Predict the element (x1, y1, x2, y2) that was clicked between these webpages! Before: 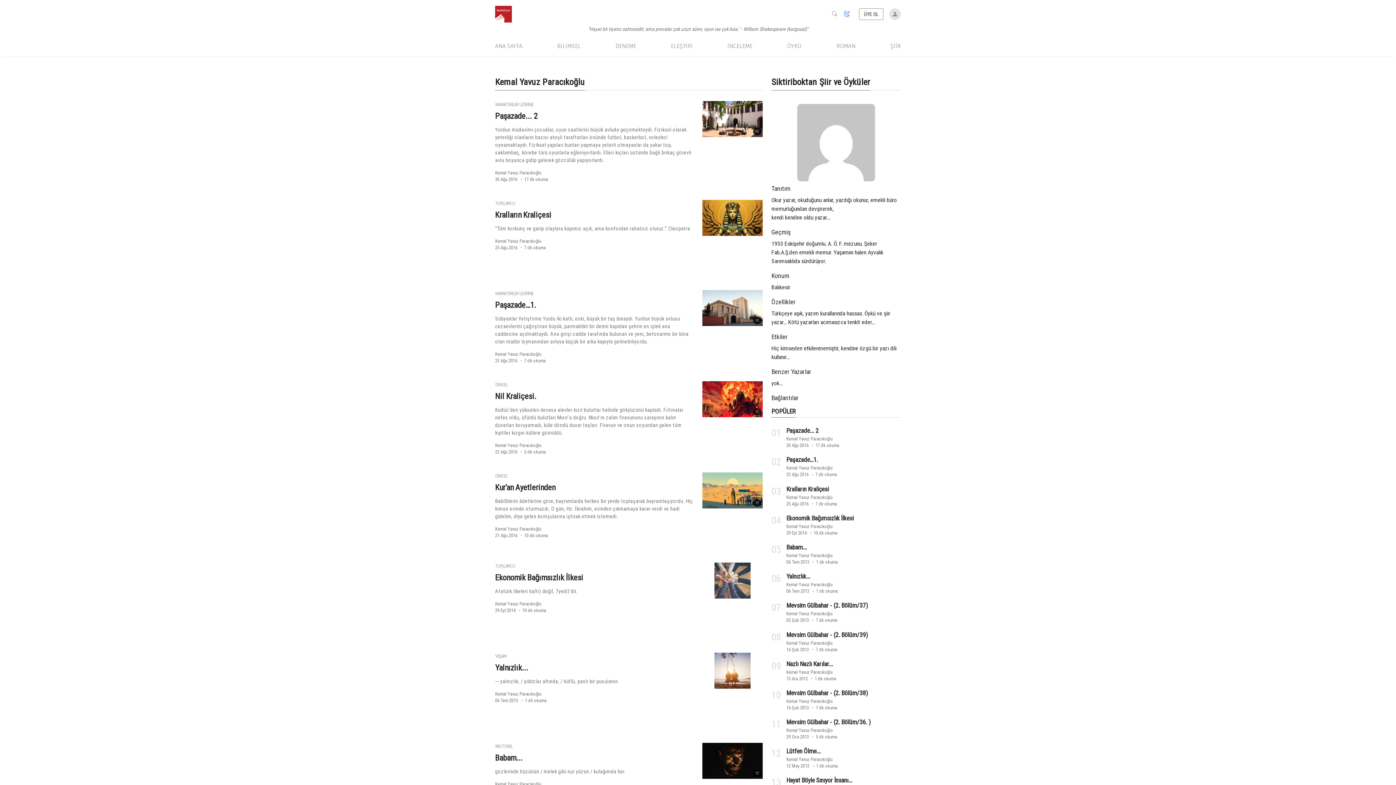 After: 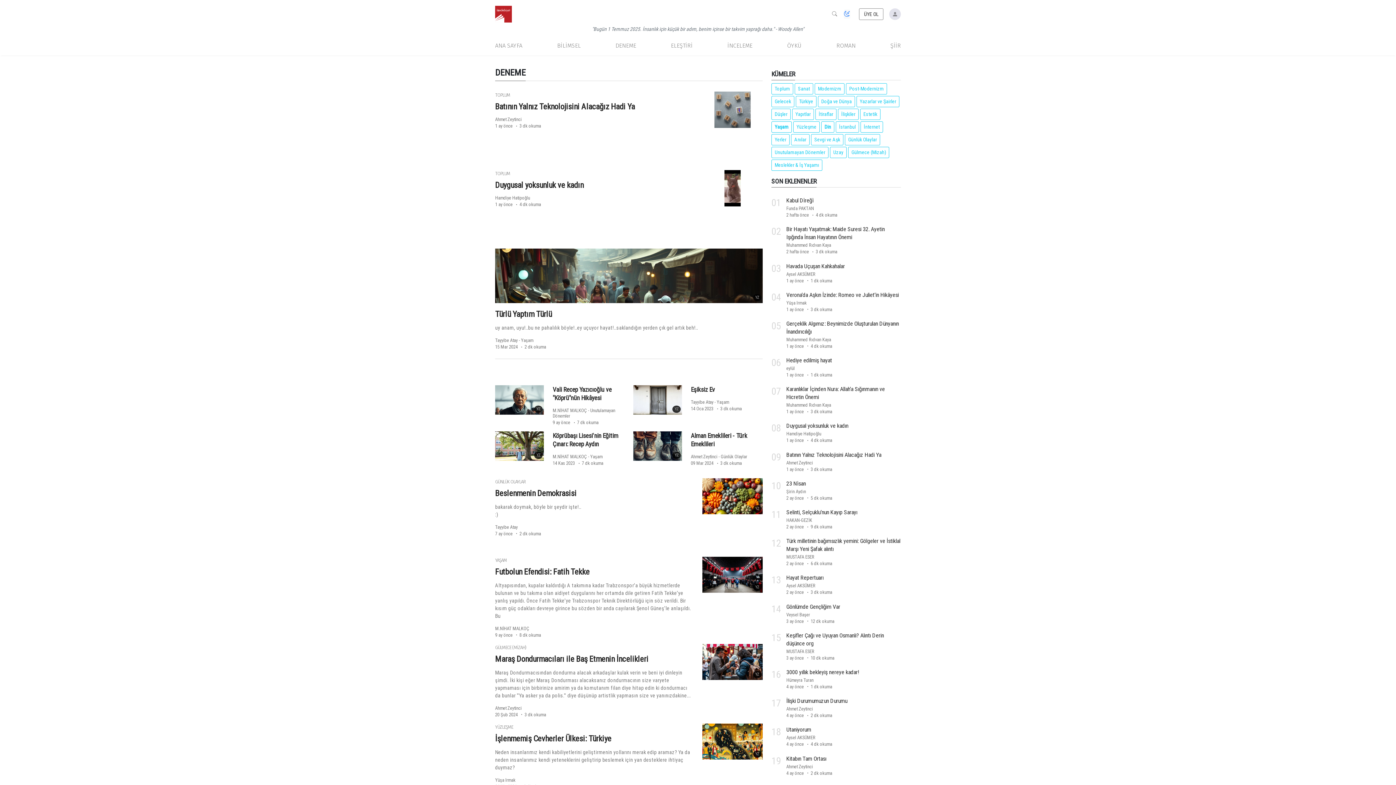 Action: bbox: (615, 41, 636, 50) label: DENEME